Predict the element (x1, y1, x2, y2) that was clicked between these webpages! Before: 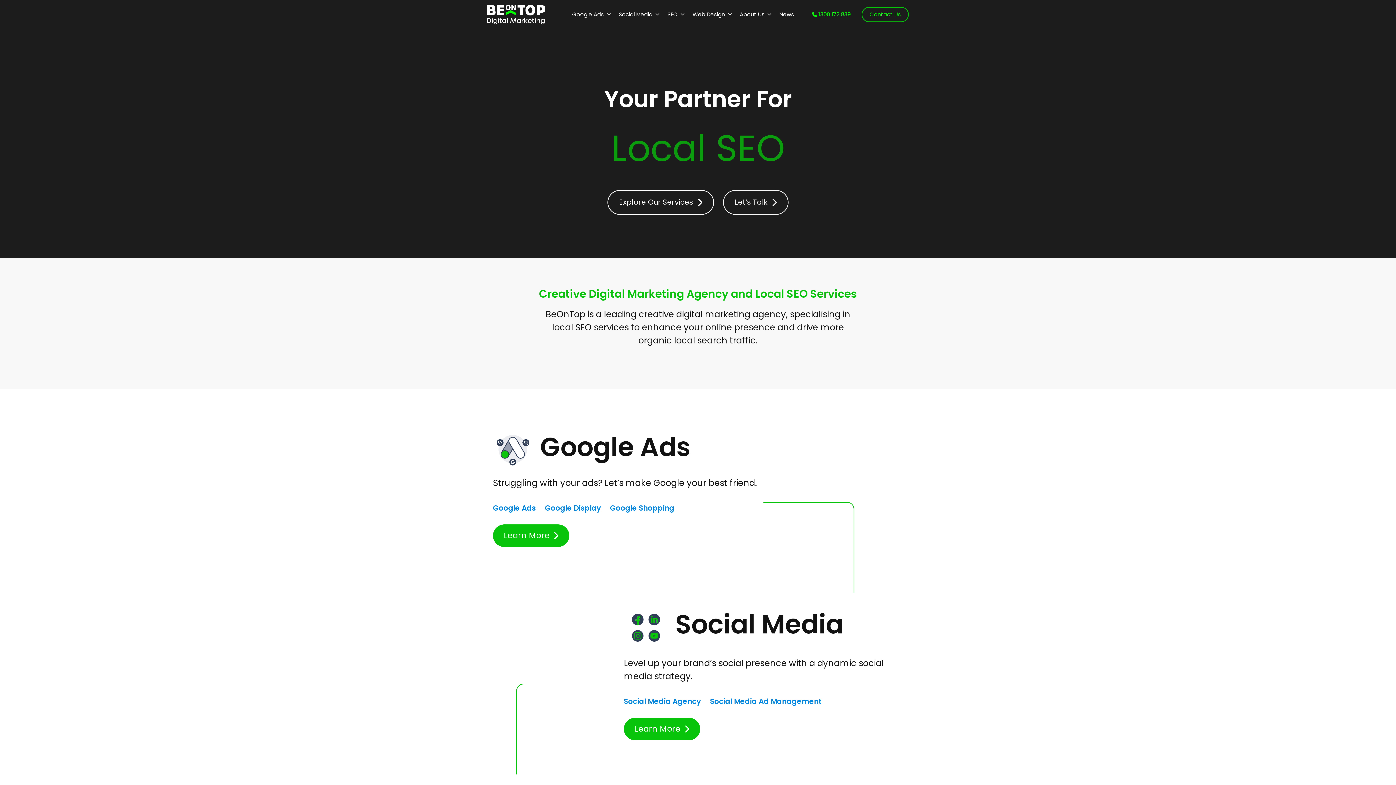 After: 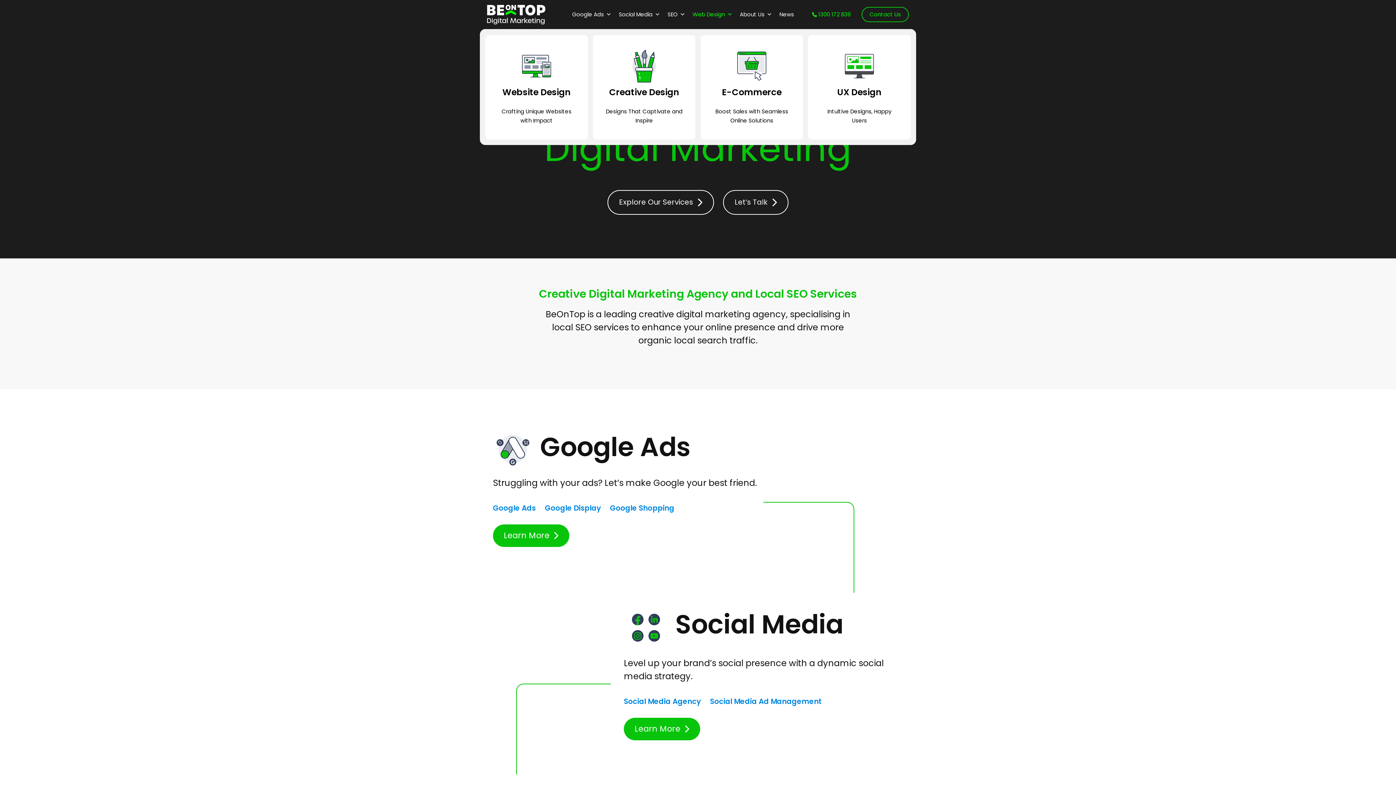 Action: label: Web Design bbox: (689, 3, 736, 25)